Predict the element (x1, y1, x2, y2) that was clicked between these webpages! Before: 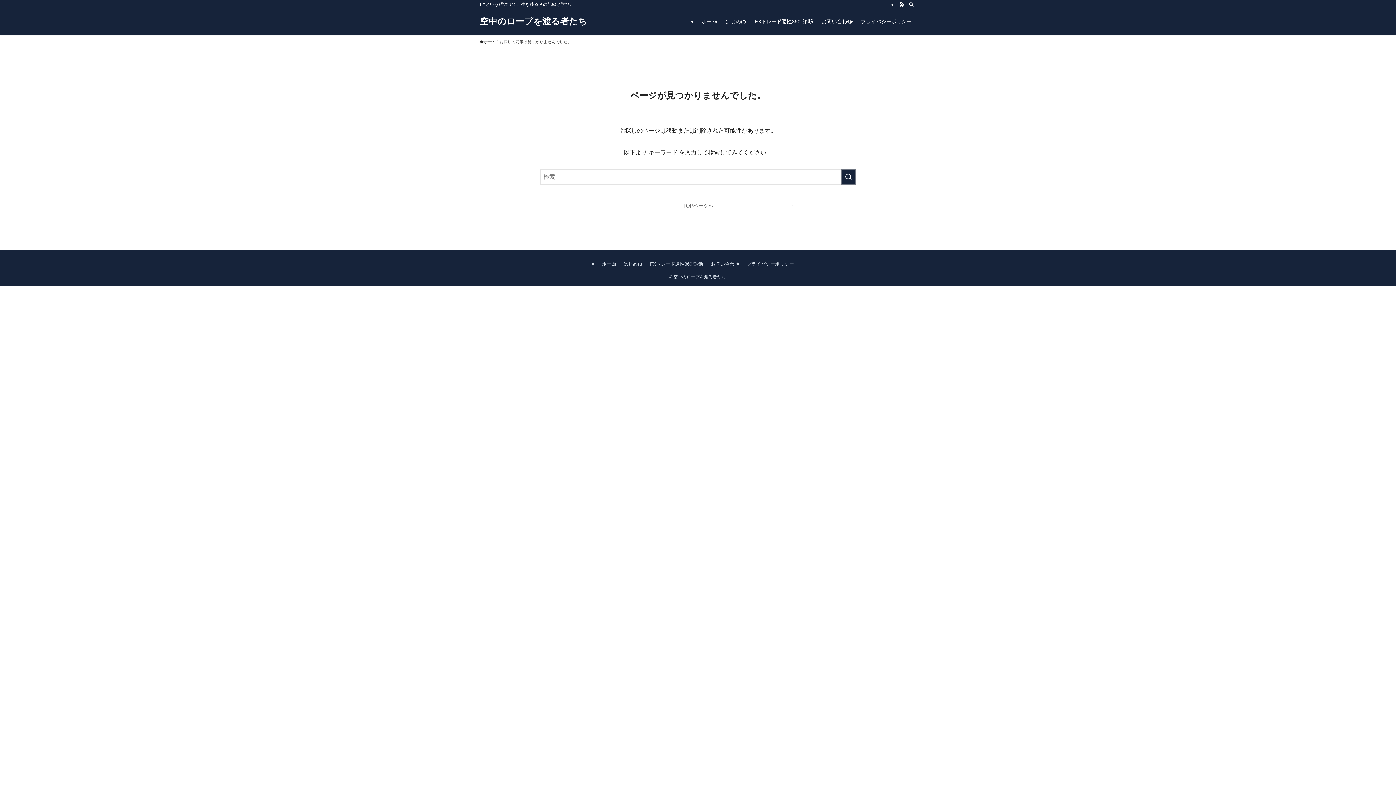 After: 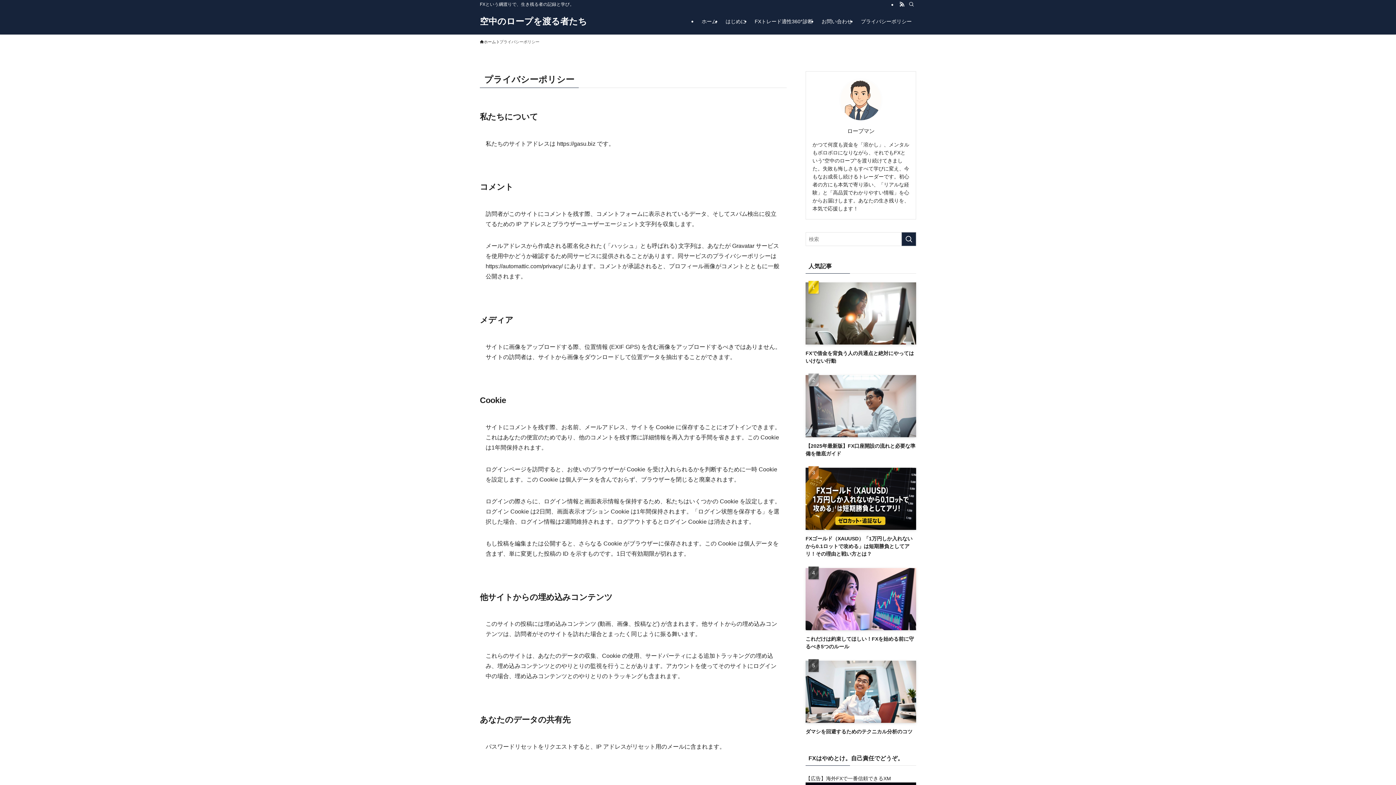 Action: label: プライバシーポリシー bbox: (743, 260, 798, 268)